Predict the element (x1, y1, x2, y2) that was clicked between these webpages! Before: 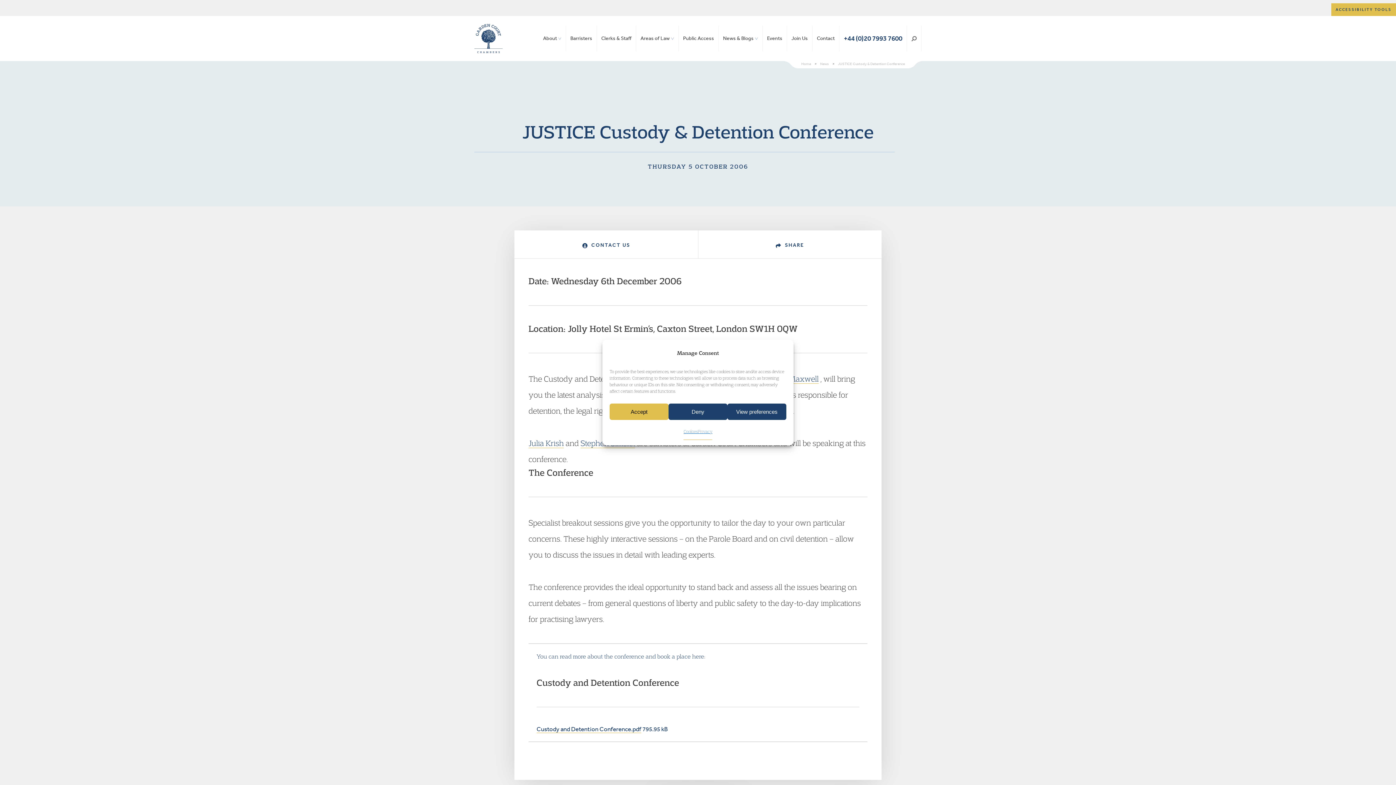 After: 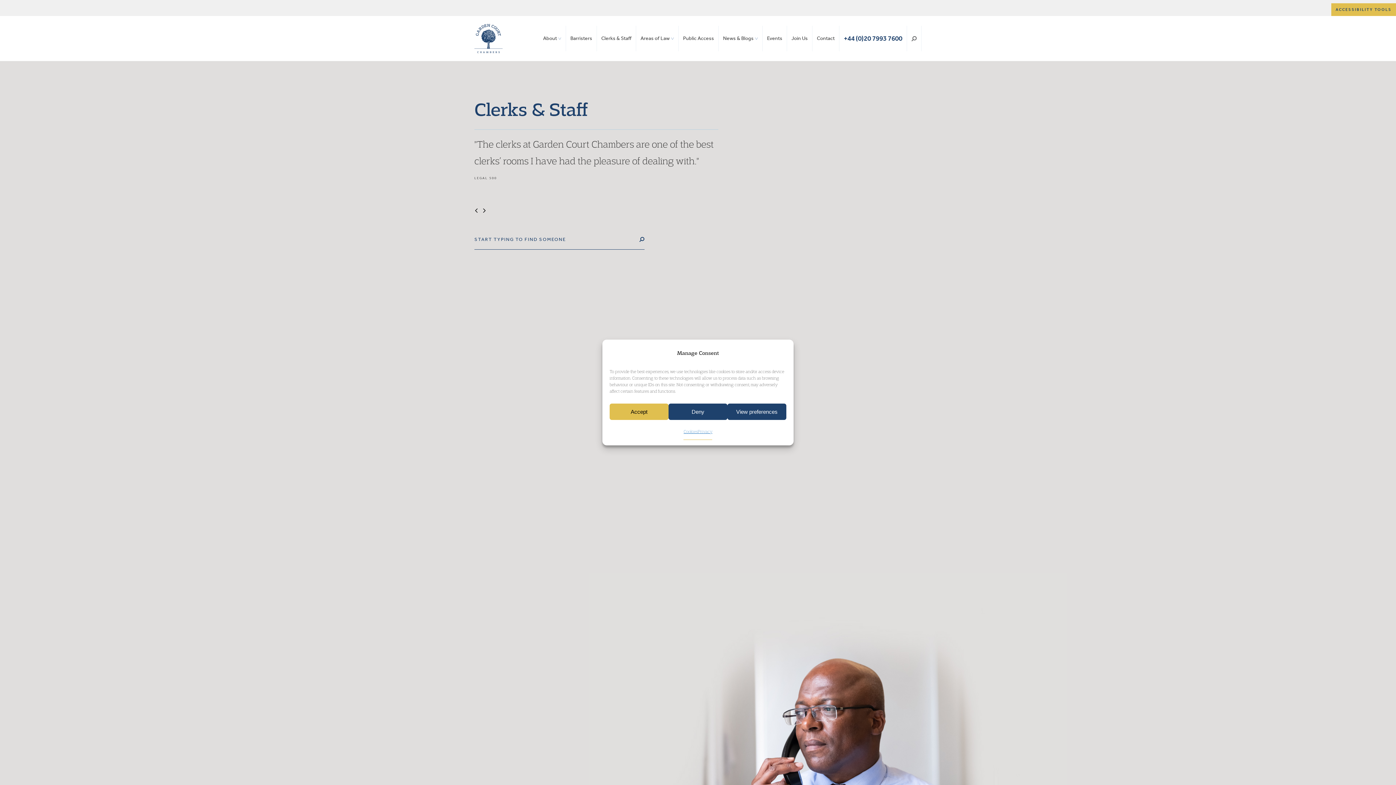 Action: bbox: (599, 33, 633, 44) label: Clerks & Staff